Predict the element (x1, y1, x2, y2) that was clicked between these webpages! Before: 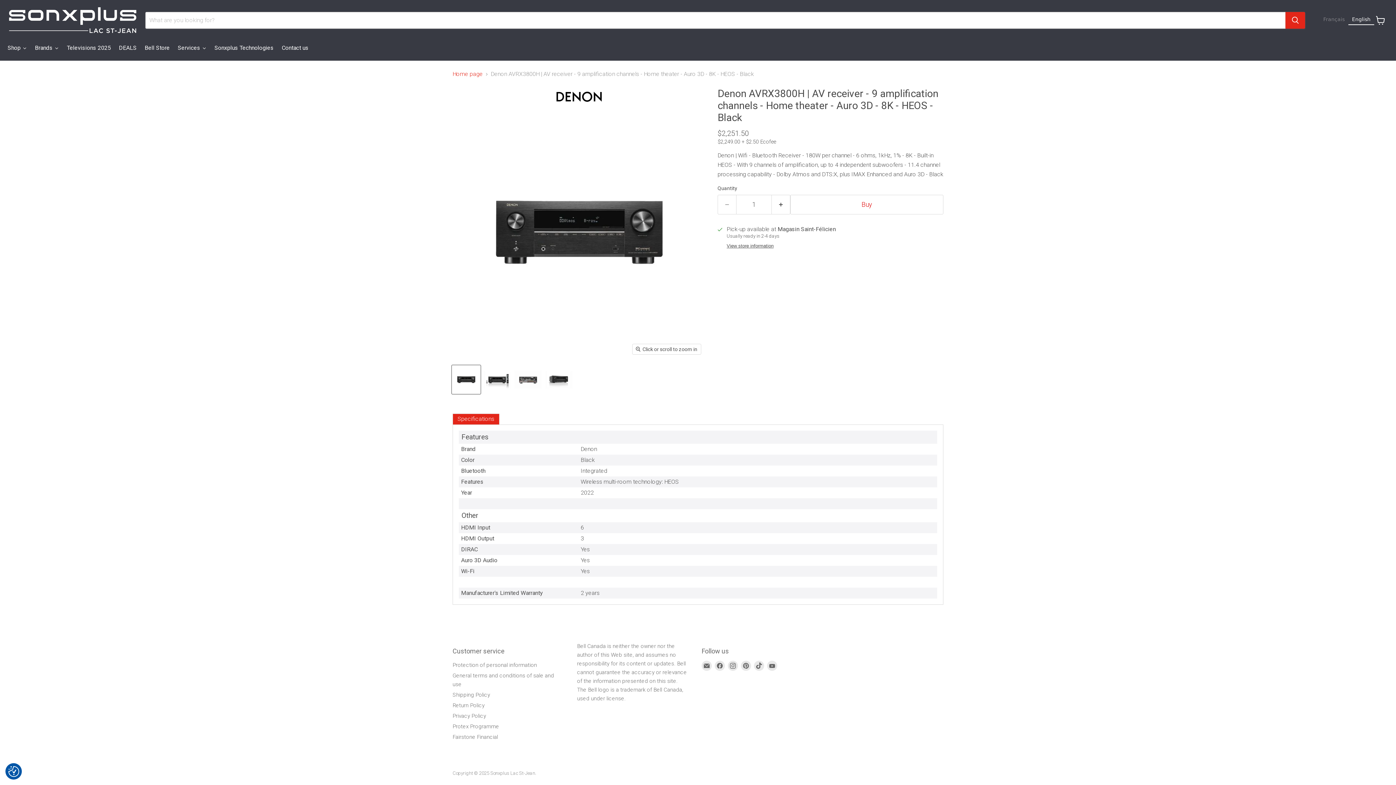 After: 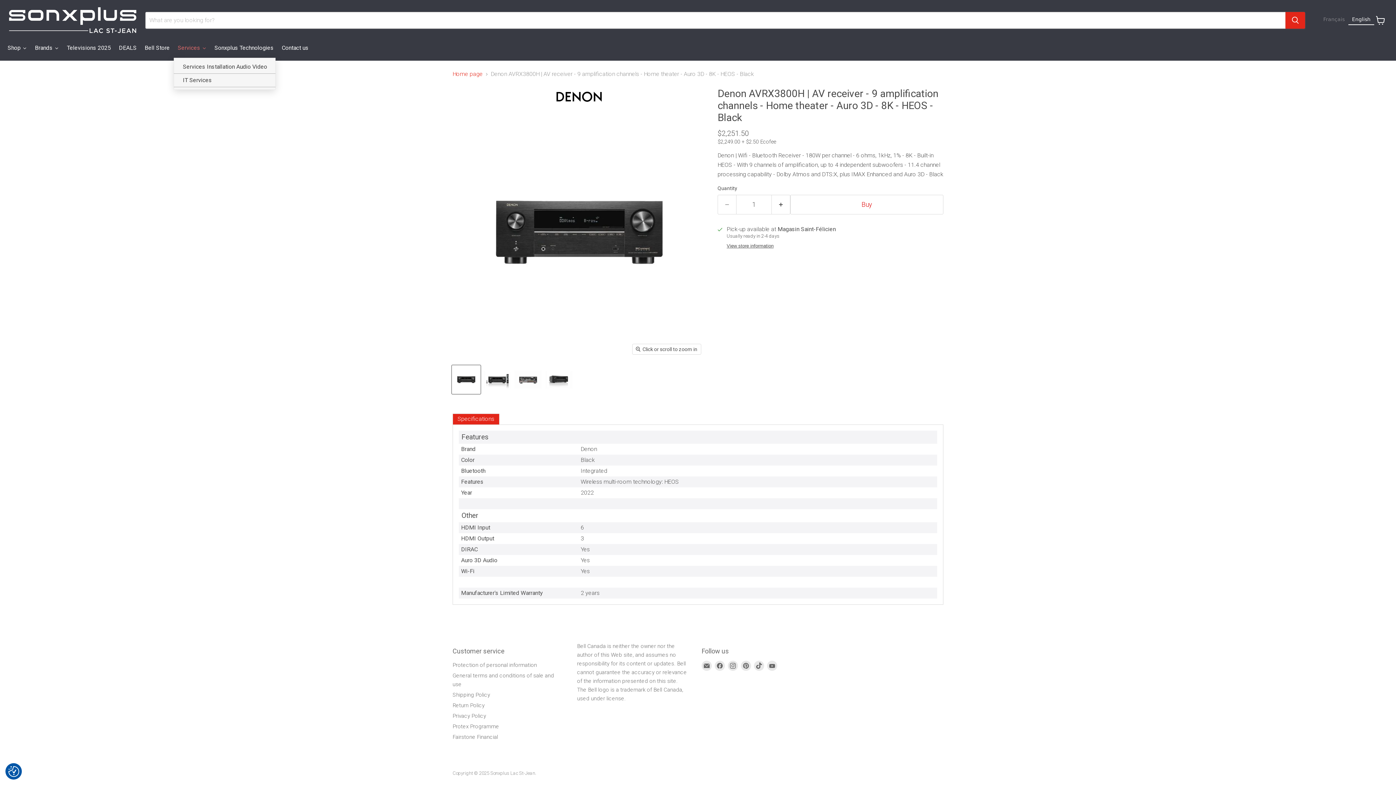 Action: bbox: (173, 39, 210, 57) label: Services